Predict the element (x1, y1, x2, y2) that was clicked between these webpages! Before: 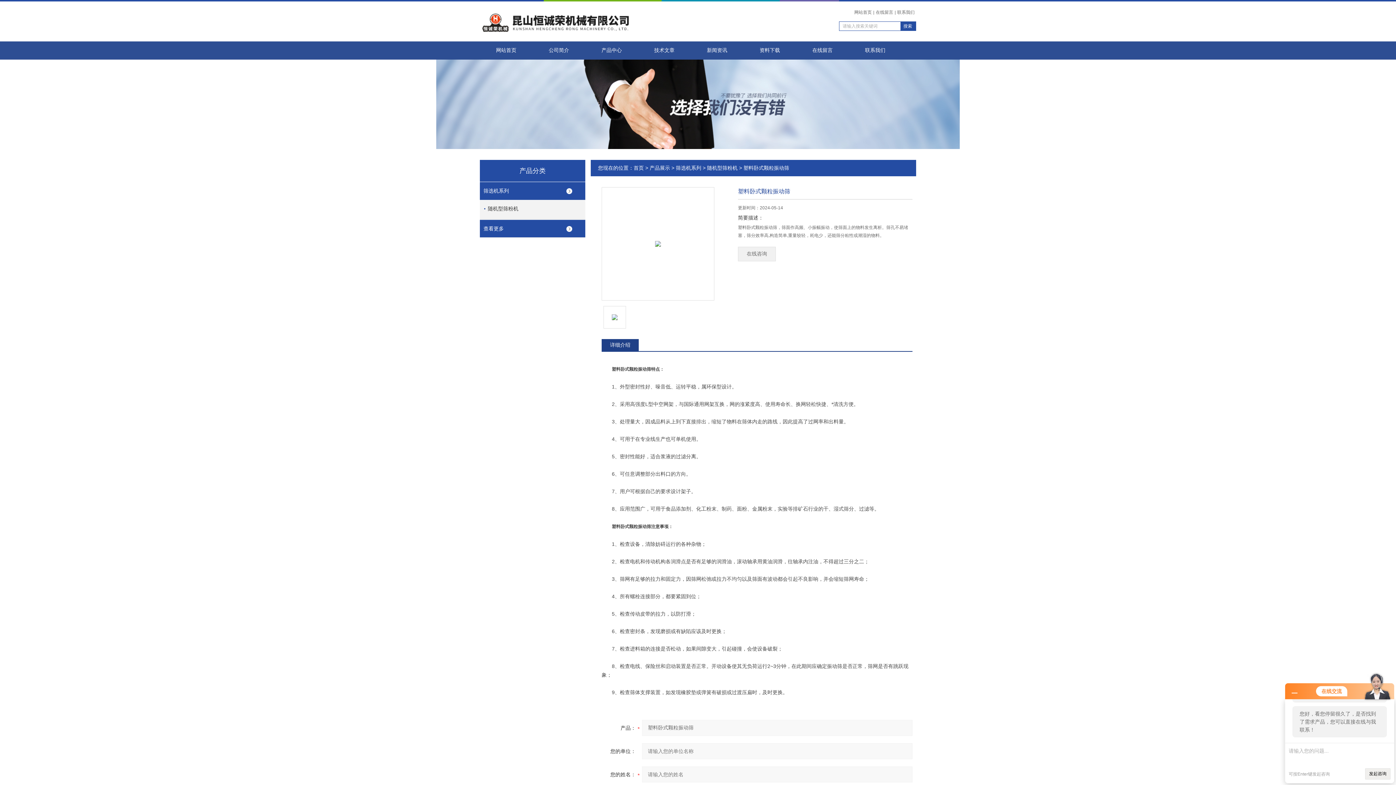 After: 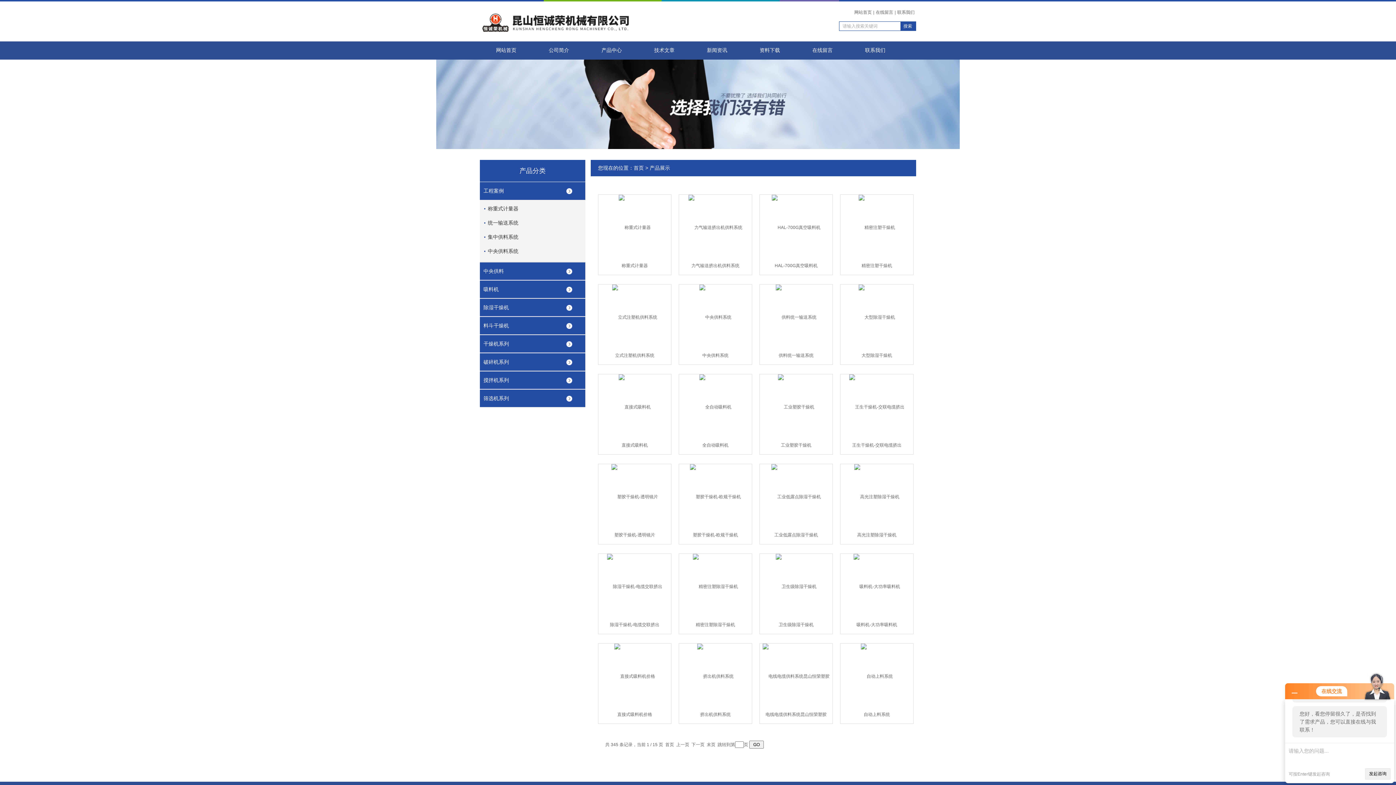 Action: bbox: (649, 165, 670, 170) label: 产品展示